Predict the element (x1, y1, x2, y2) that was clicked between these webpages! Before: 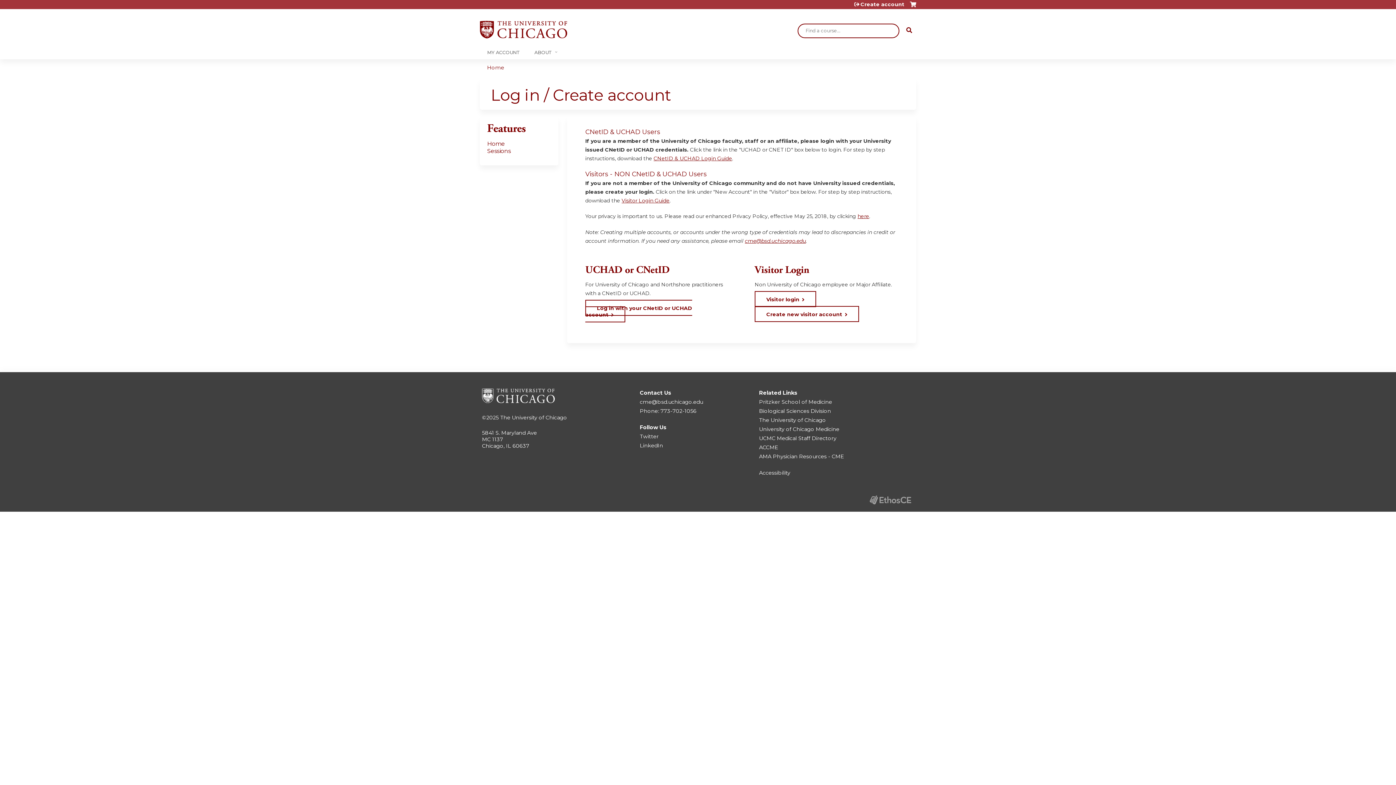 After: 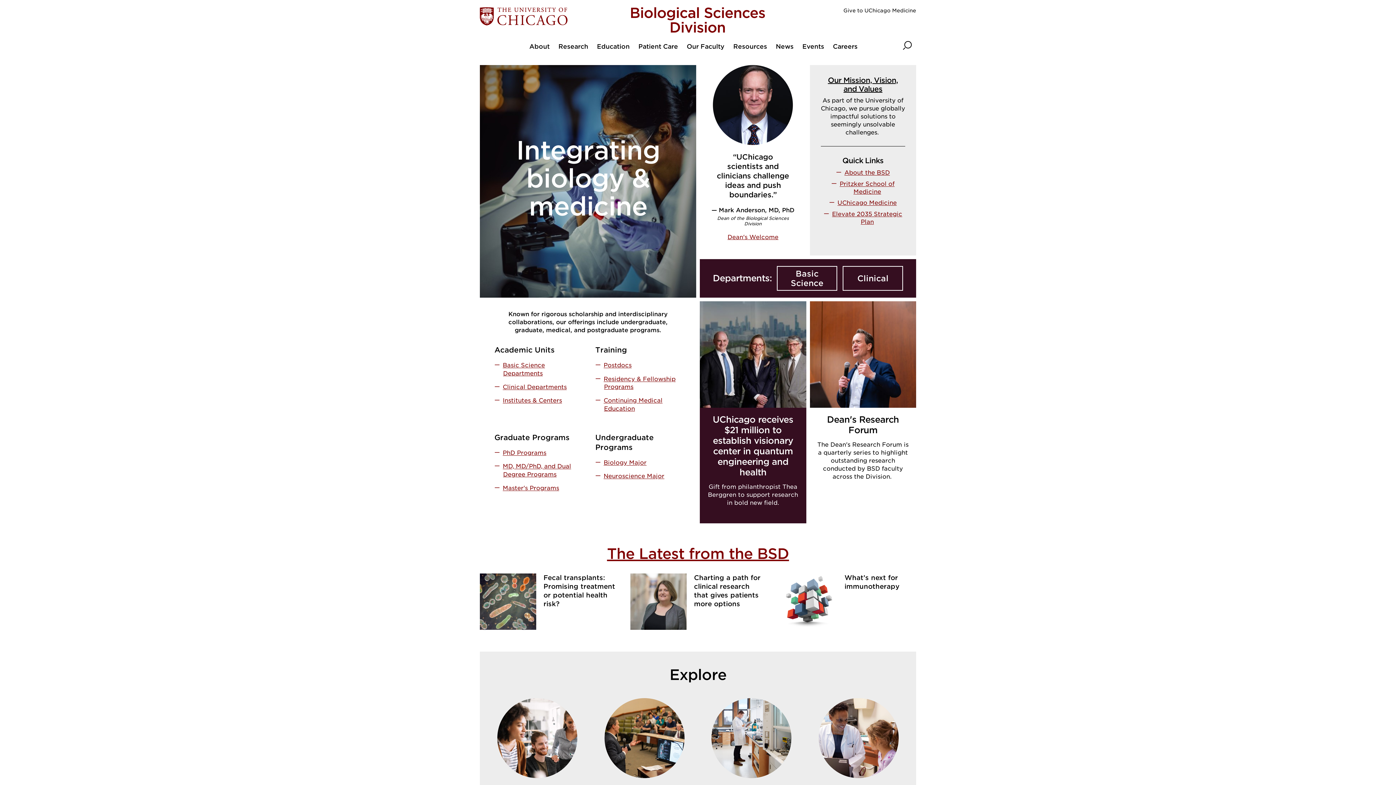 Action: label: Biological Sciences Division bbox: (759, 407, 831, 414)